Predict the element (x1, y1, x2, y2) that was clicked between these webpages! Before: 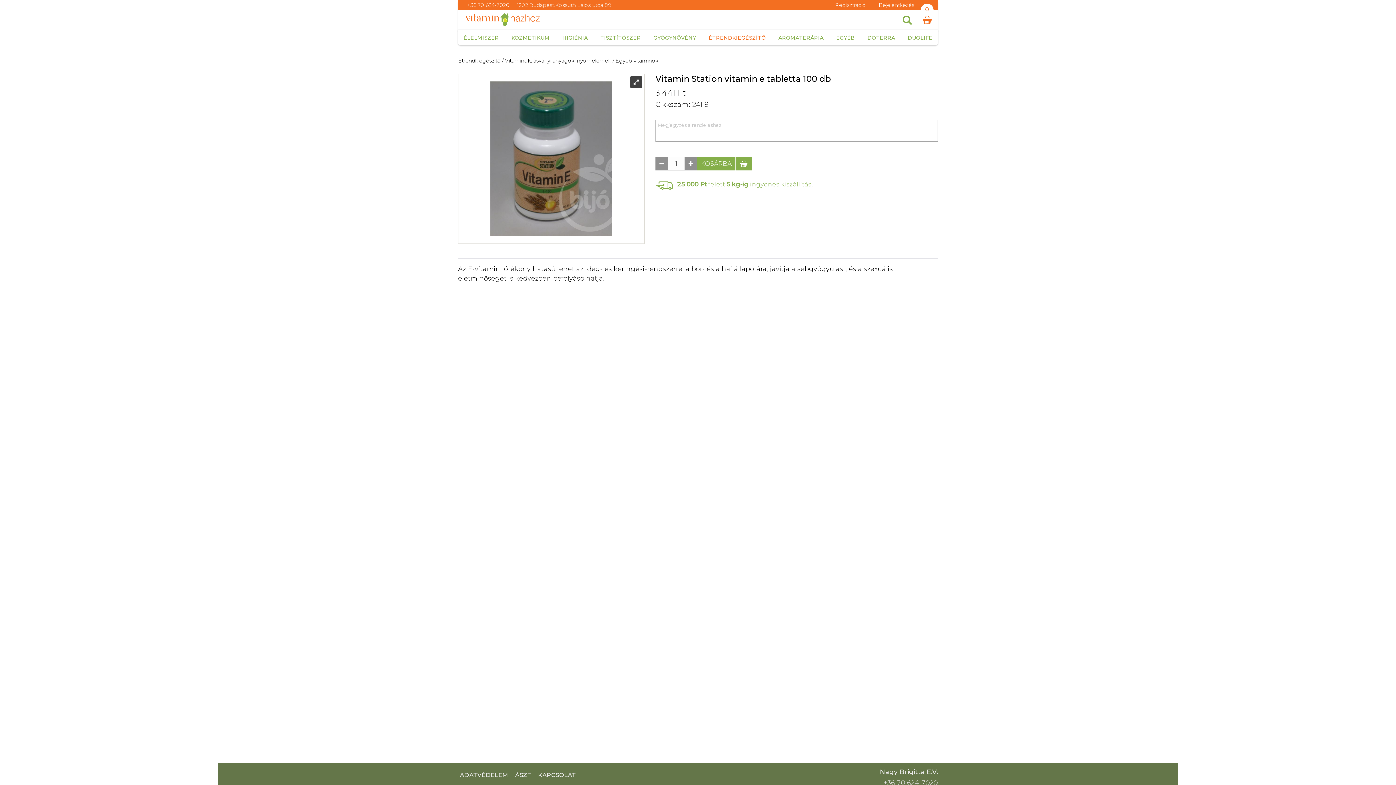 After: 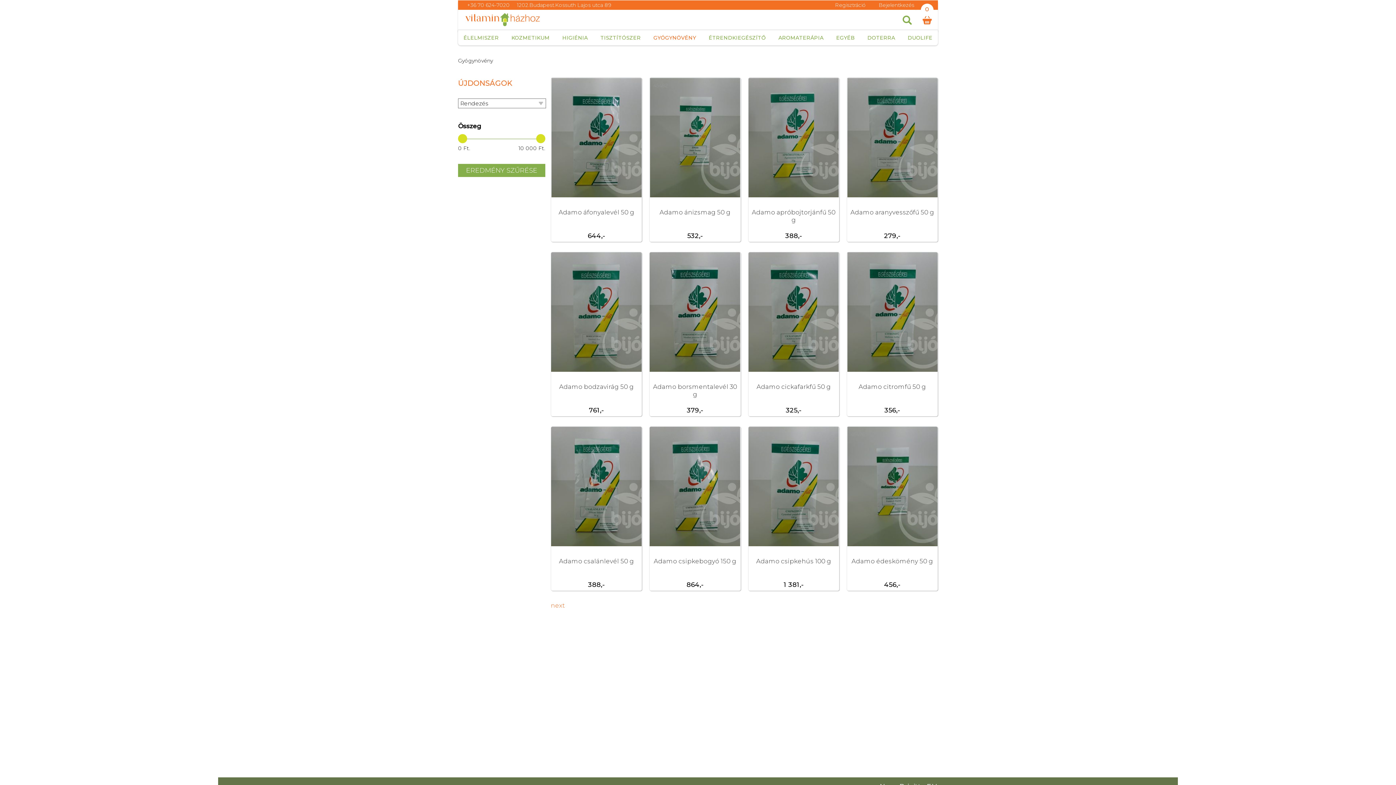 Action: bbox: (653, 34, 696, 41) label: GYÓGYNÖVÉNY